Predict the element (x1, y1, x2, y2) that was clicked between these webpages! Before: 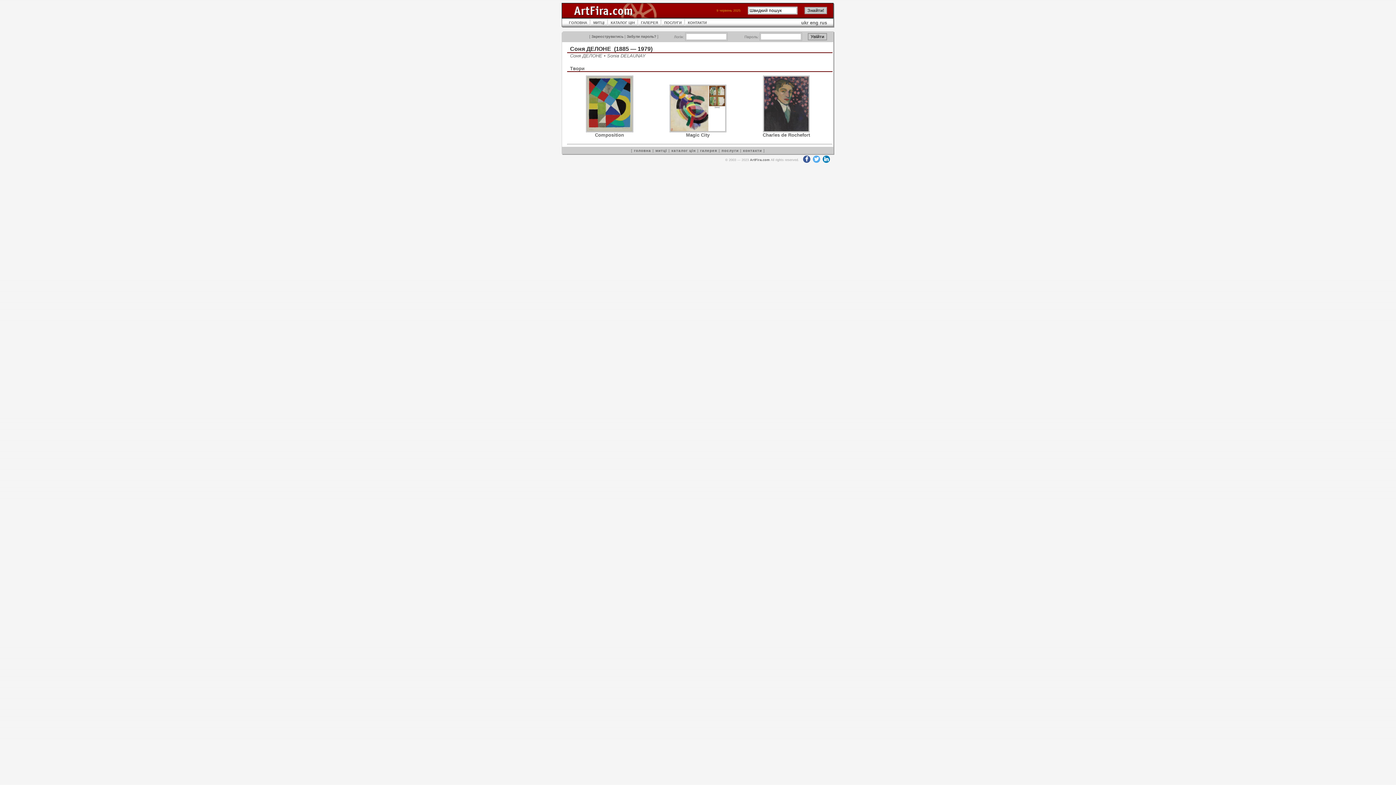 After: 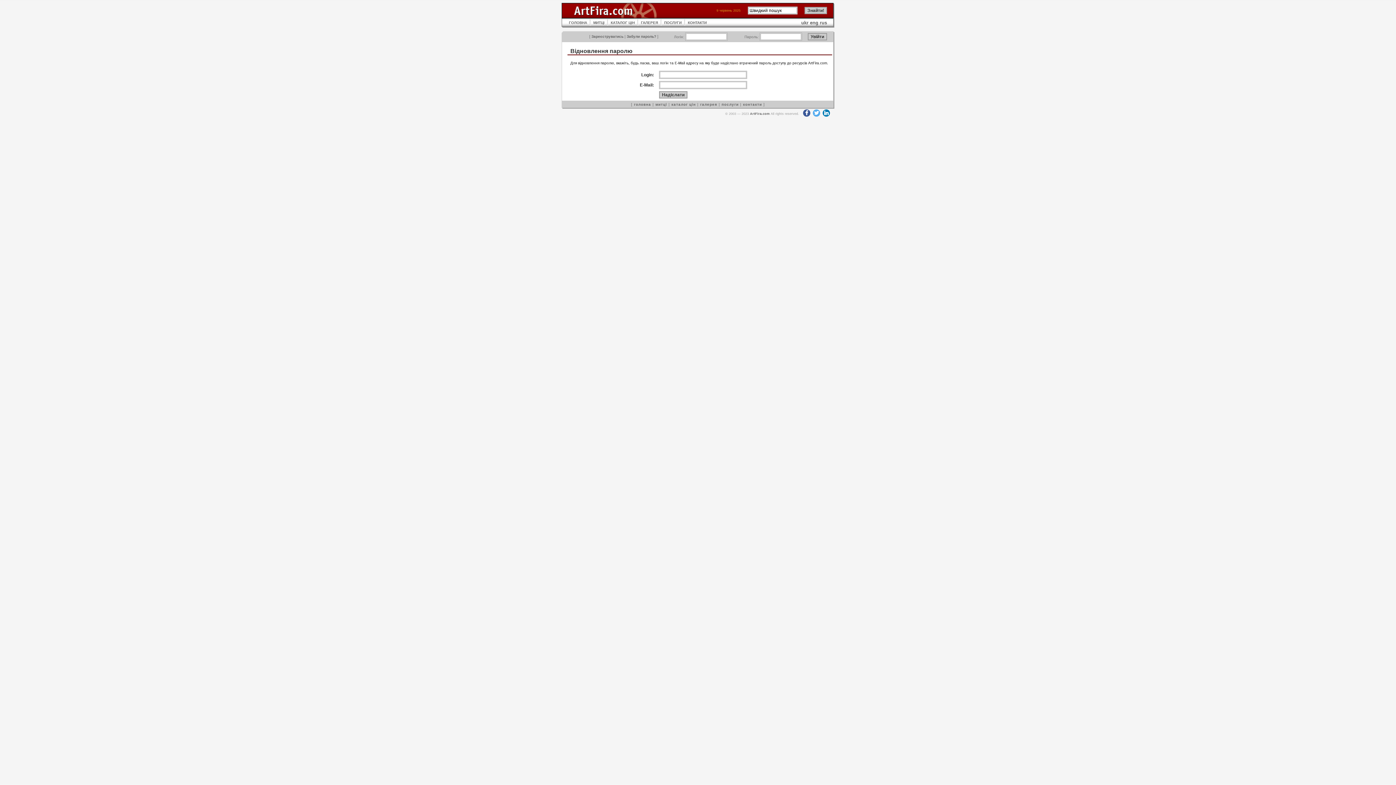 Action: bbox: (626, 34, 656, 38) label: Забули пароль?